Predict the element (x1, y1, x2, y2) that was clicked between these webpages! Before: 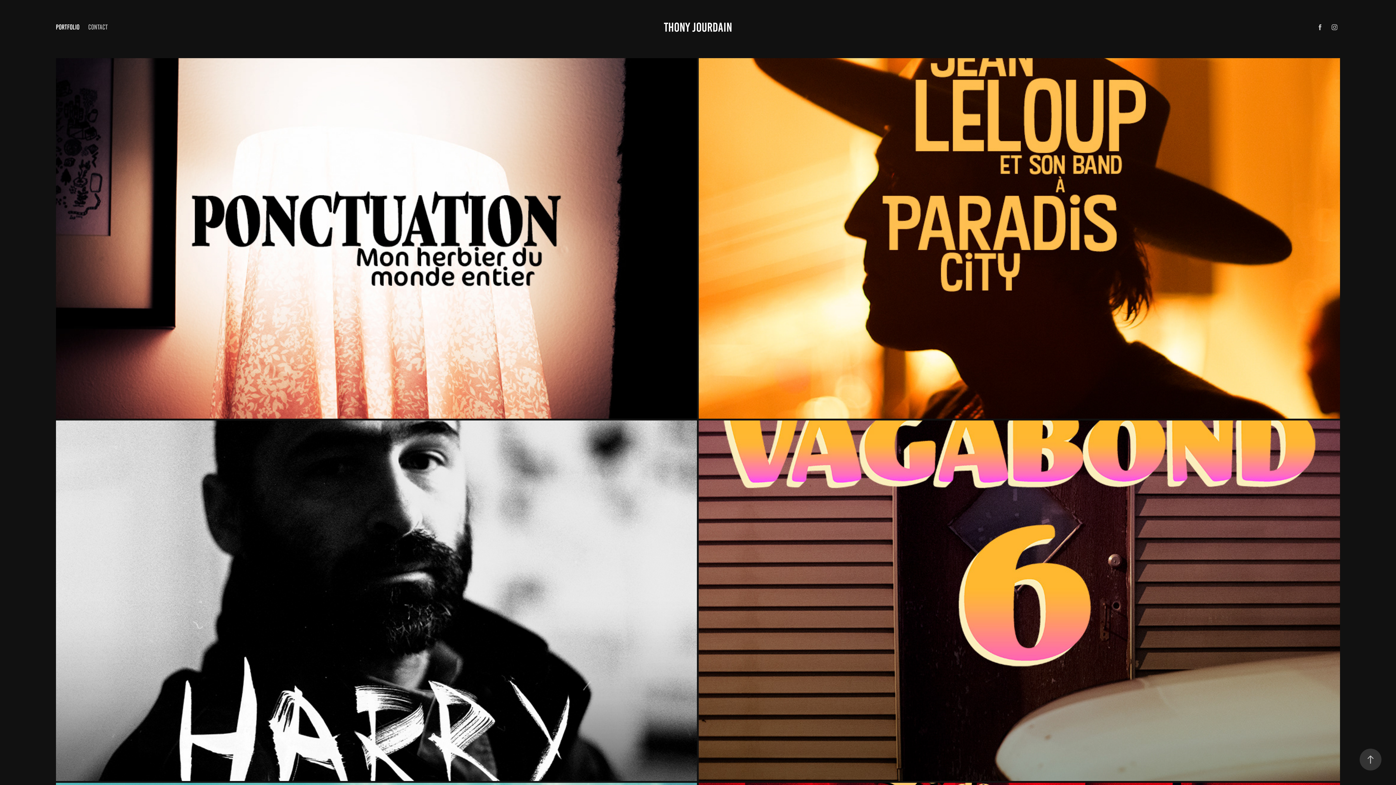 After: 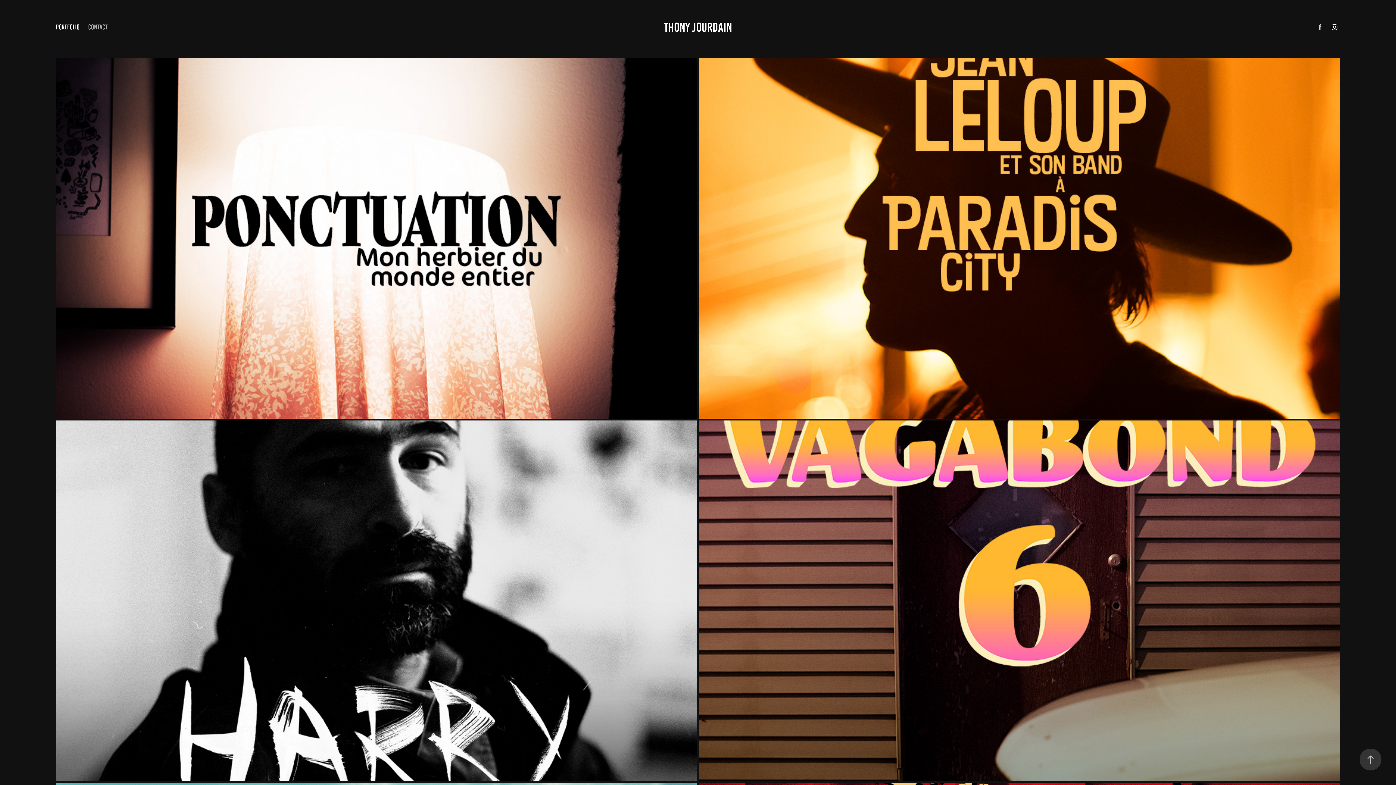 Action: bbox: (1329, 21, 1340, 32)